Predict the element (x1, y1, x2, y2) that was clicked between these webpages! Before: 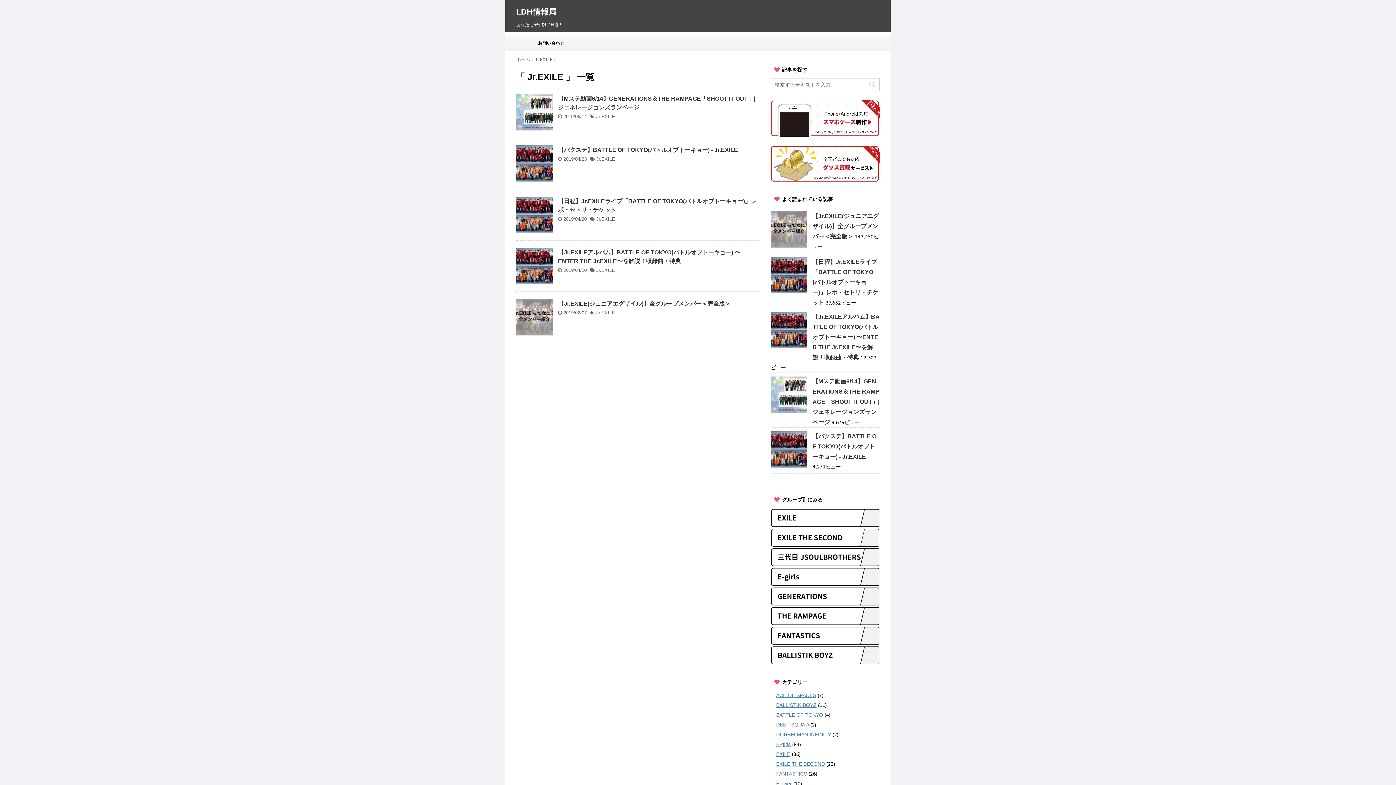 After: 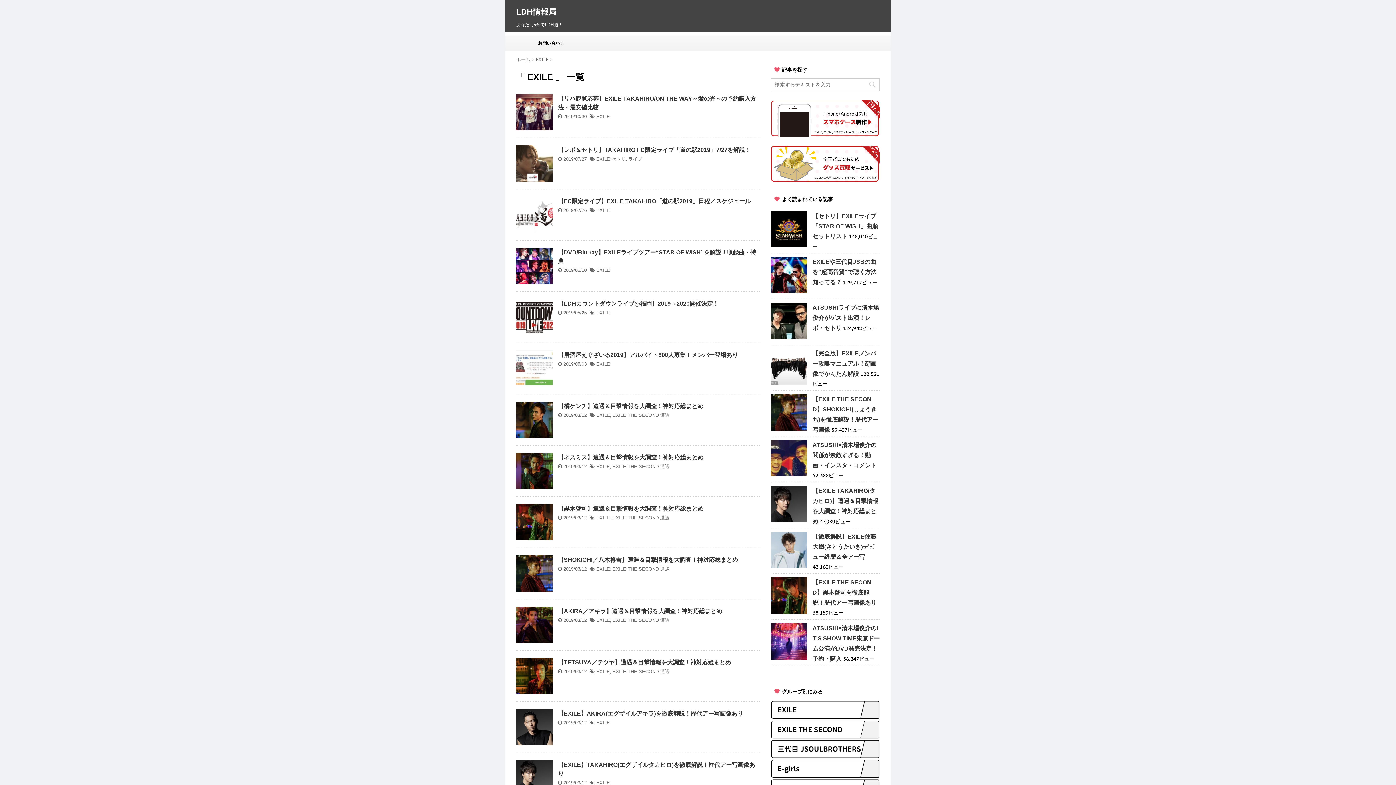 Action: bbox: (770, 508, 880, 528)